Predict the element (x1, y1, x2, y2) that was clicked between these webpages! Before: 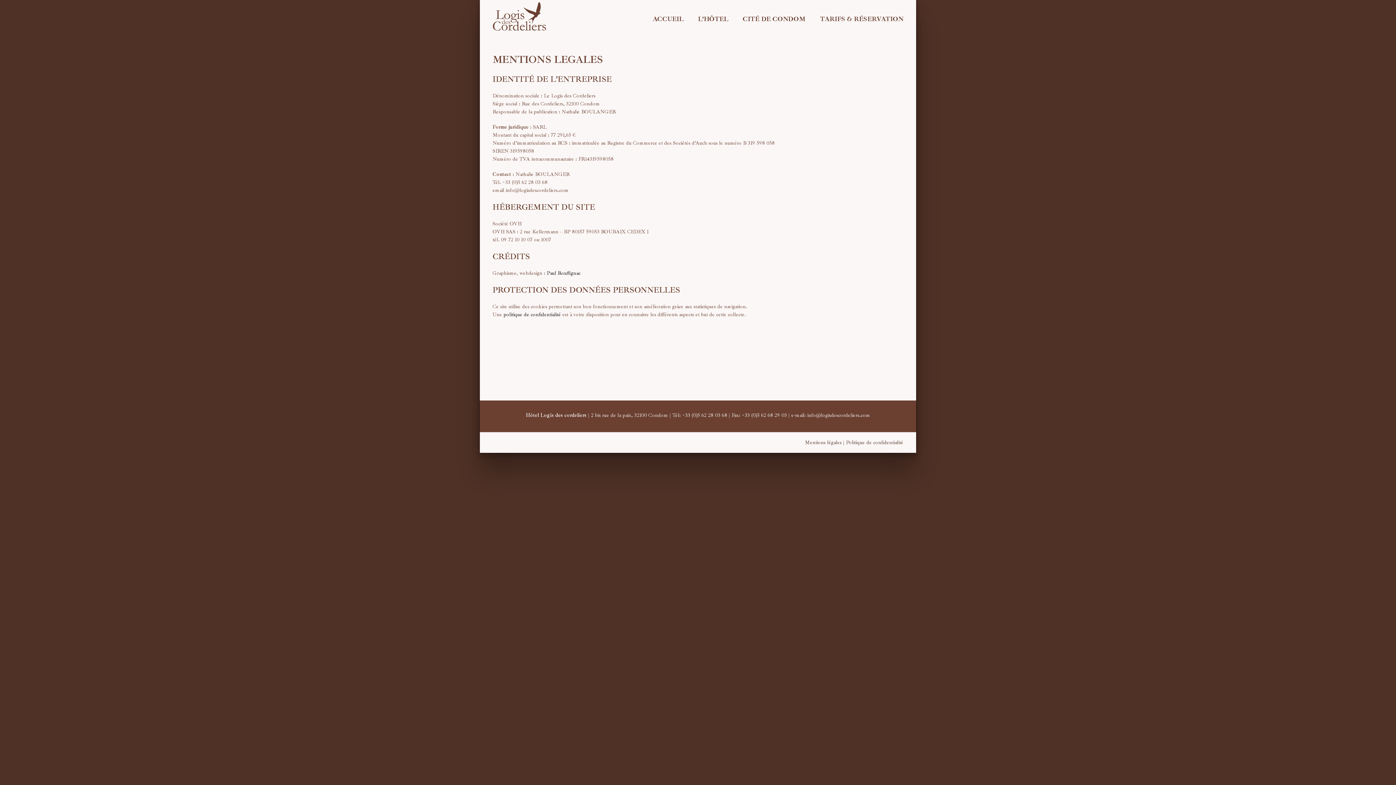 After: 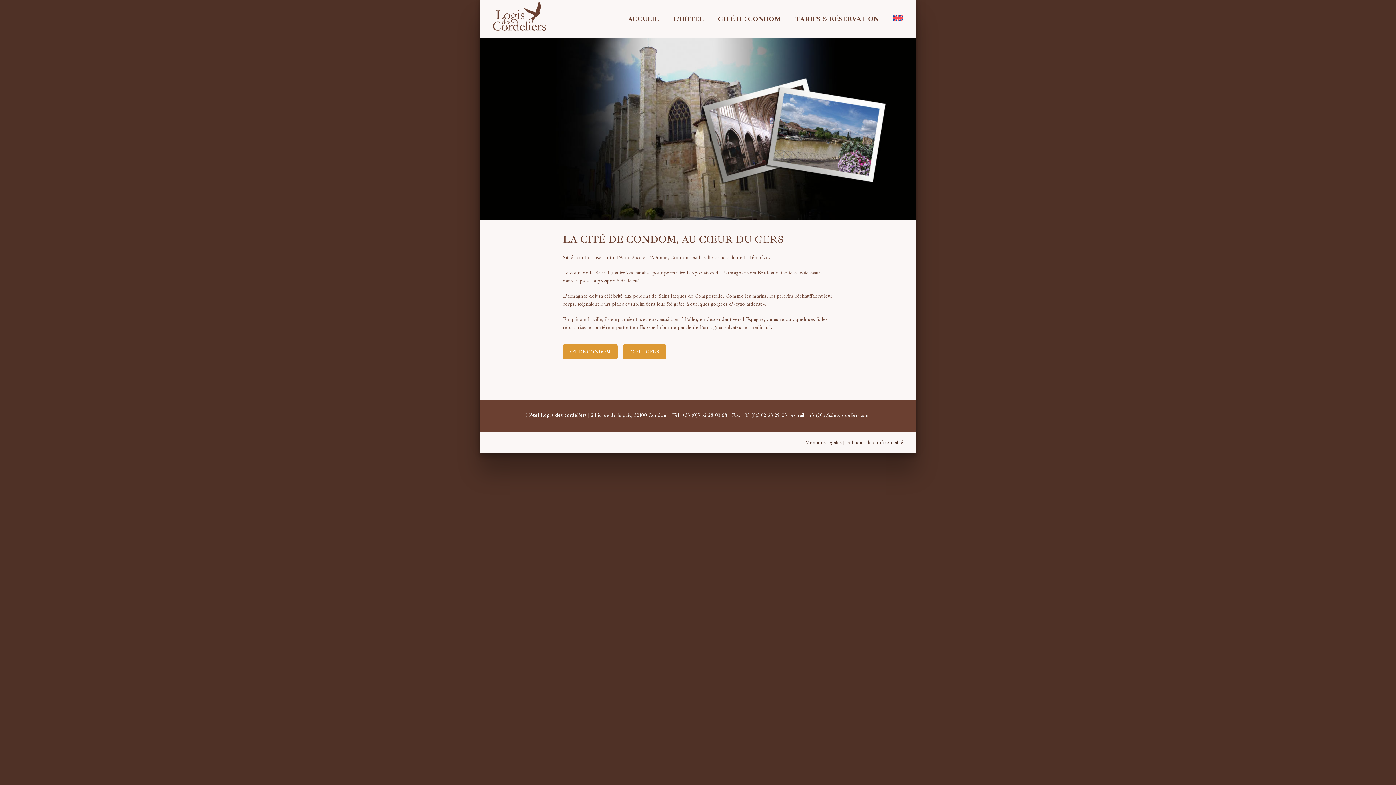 Action: label: CITÉ DE CONDOM bbox: (735, 11, 813, 26)